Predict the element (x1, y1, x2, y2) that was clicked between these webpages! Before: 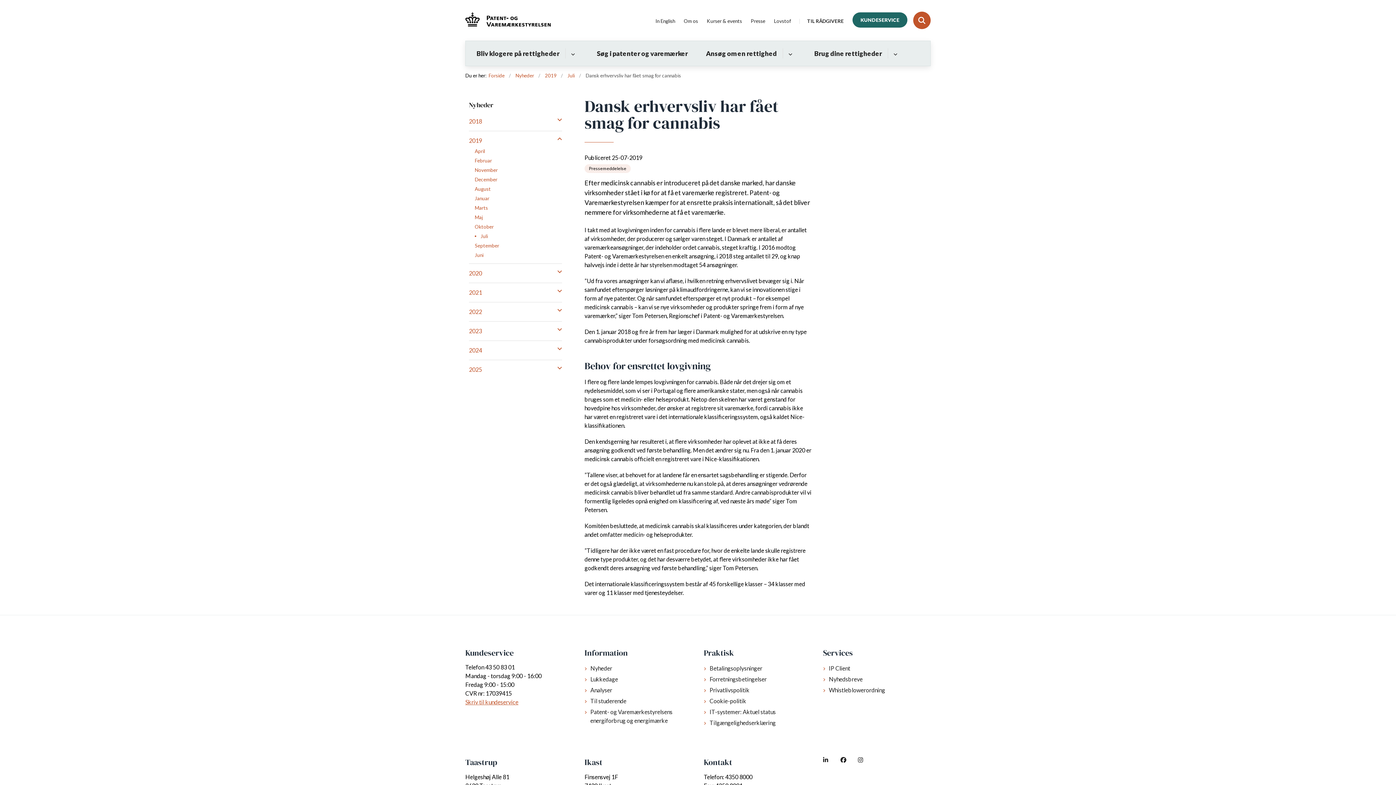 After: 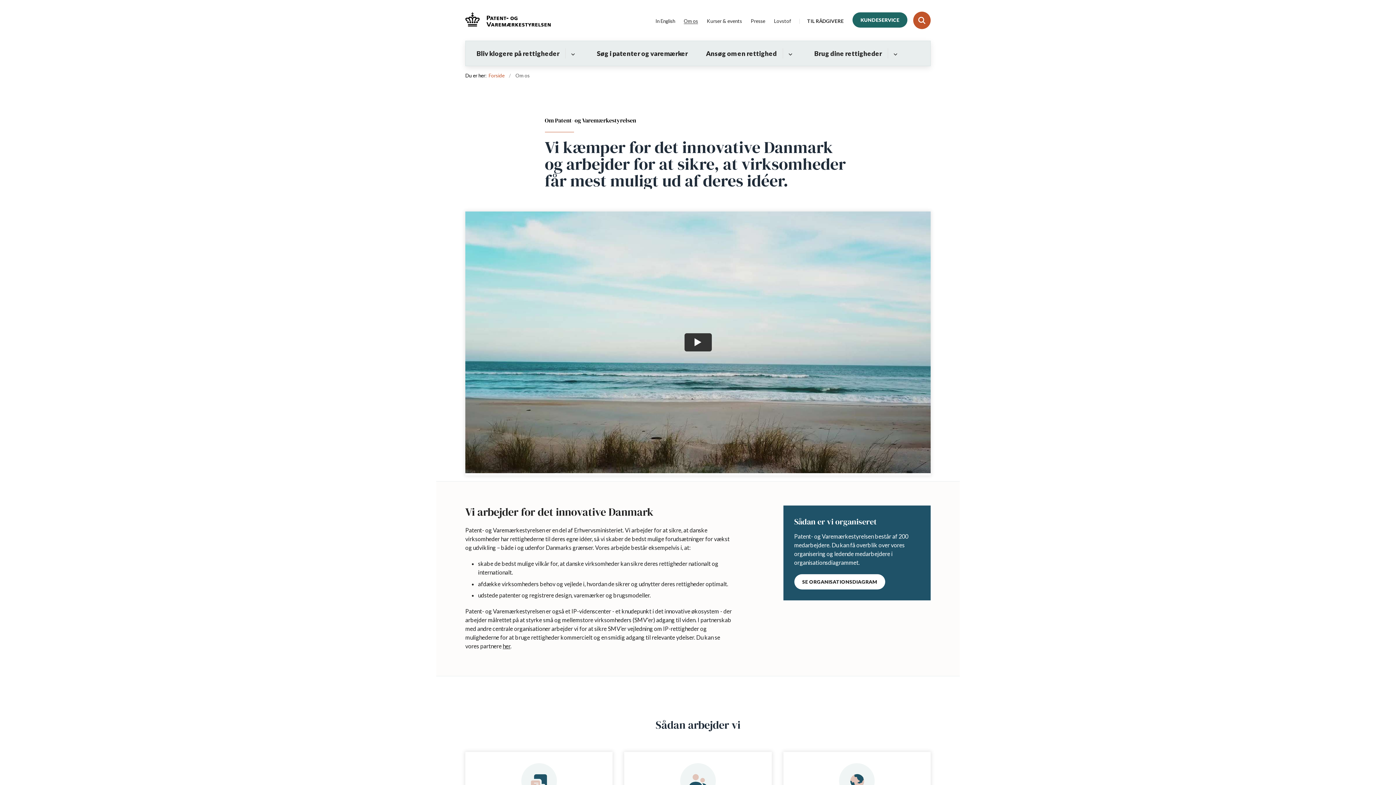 Action: bbox: (684, 18, 698, 23) label: Om os